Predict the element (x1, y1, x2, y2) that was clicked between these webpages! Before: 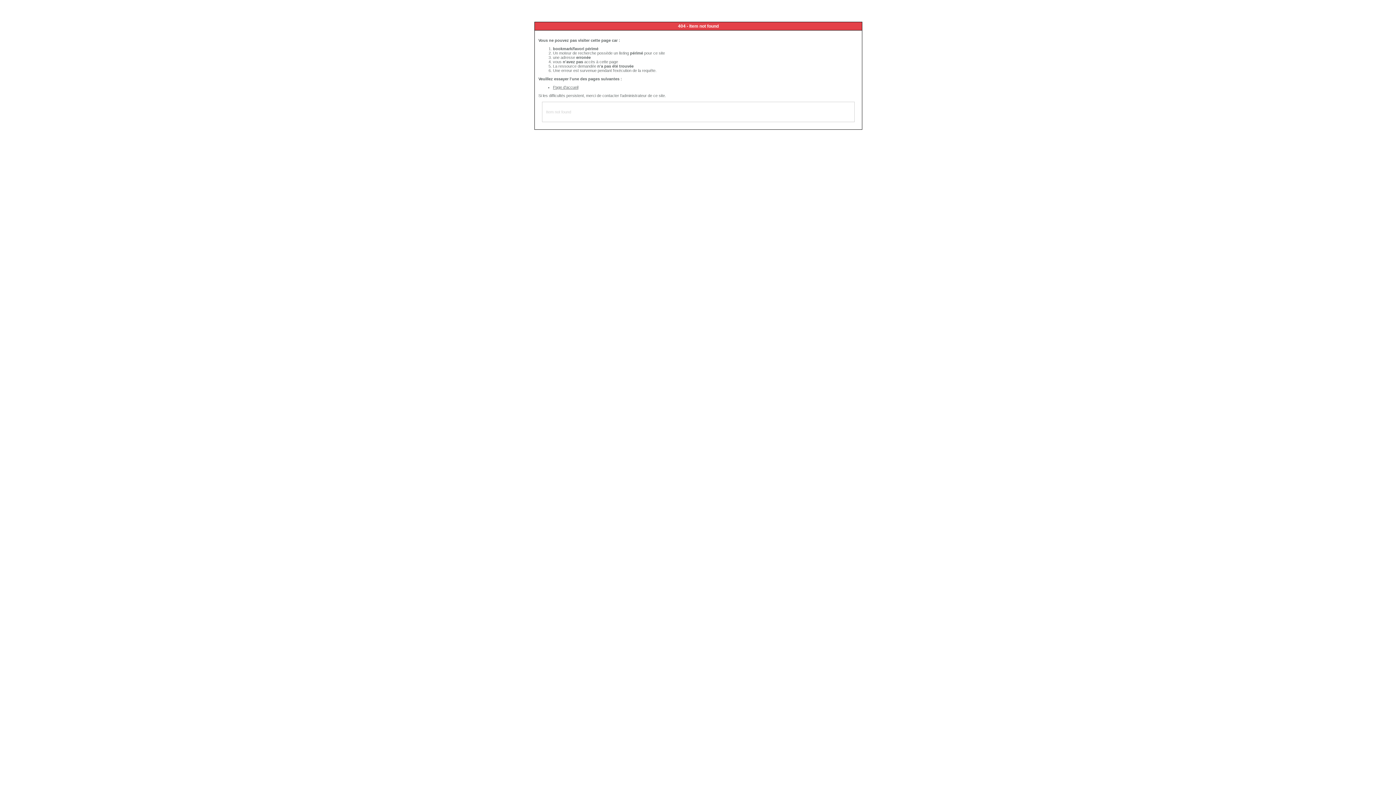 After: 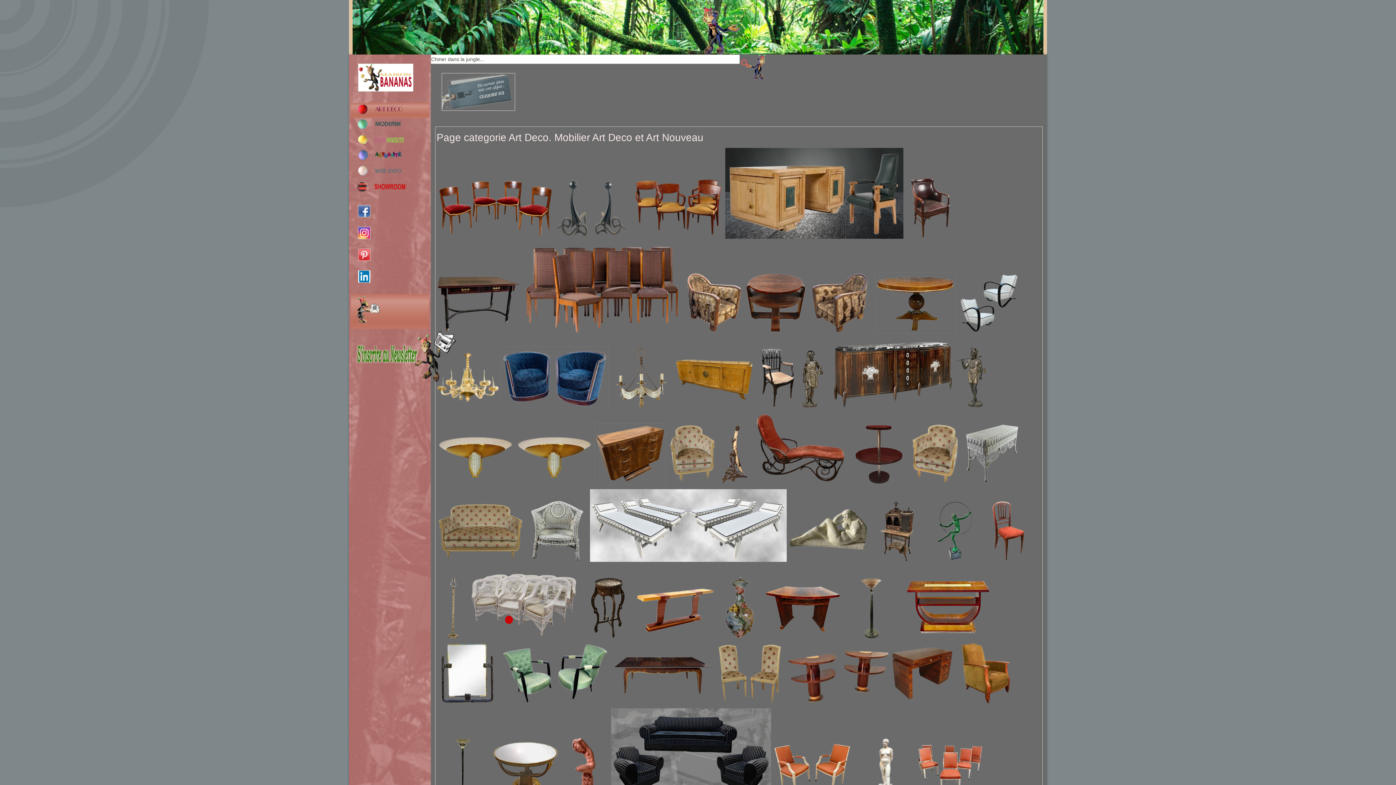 Action: label: Page d'accueil bbox: (553, 85, 578, 89)